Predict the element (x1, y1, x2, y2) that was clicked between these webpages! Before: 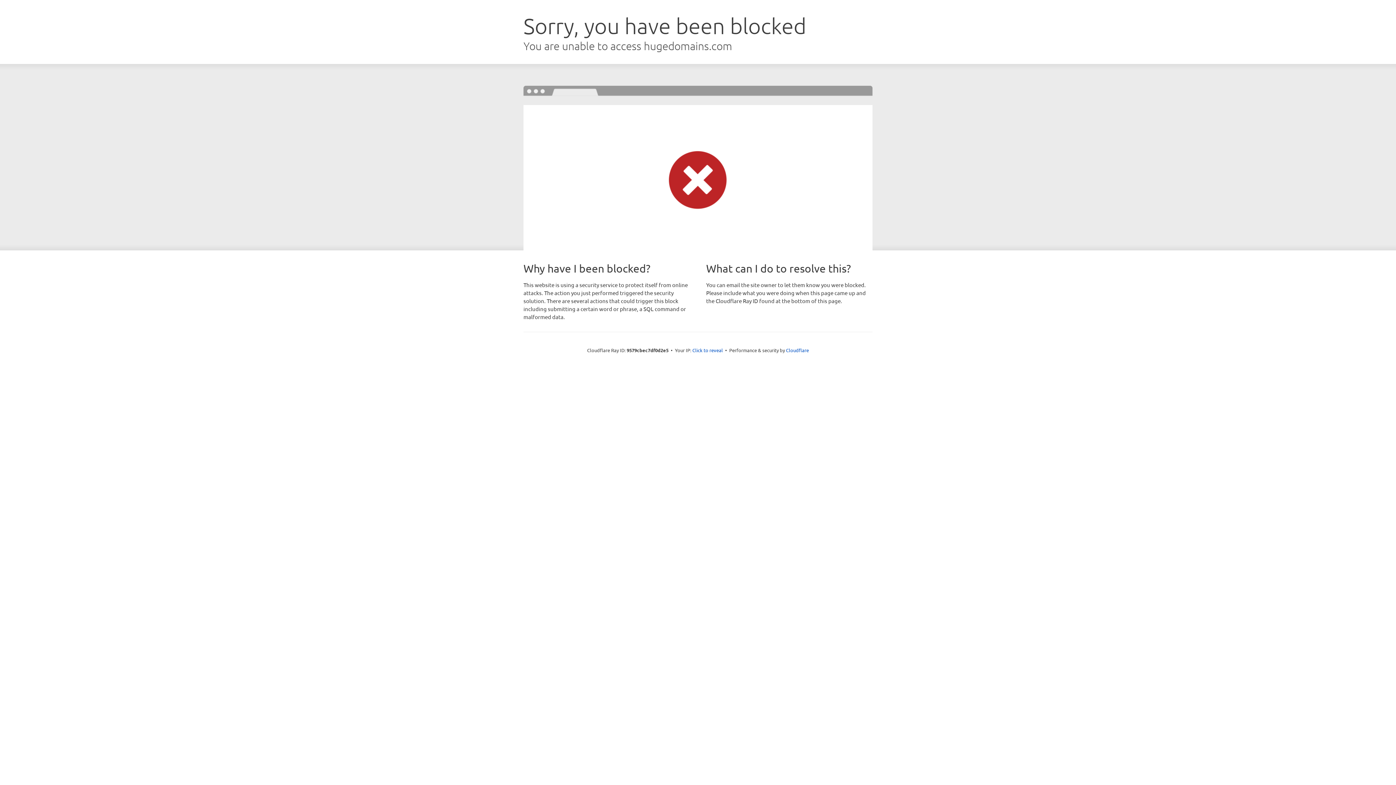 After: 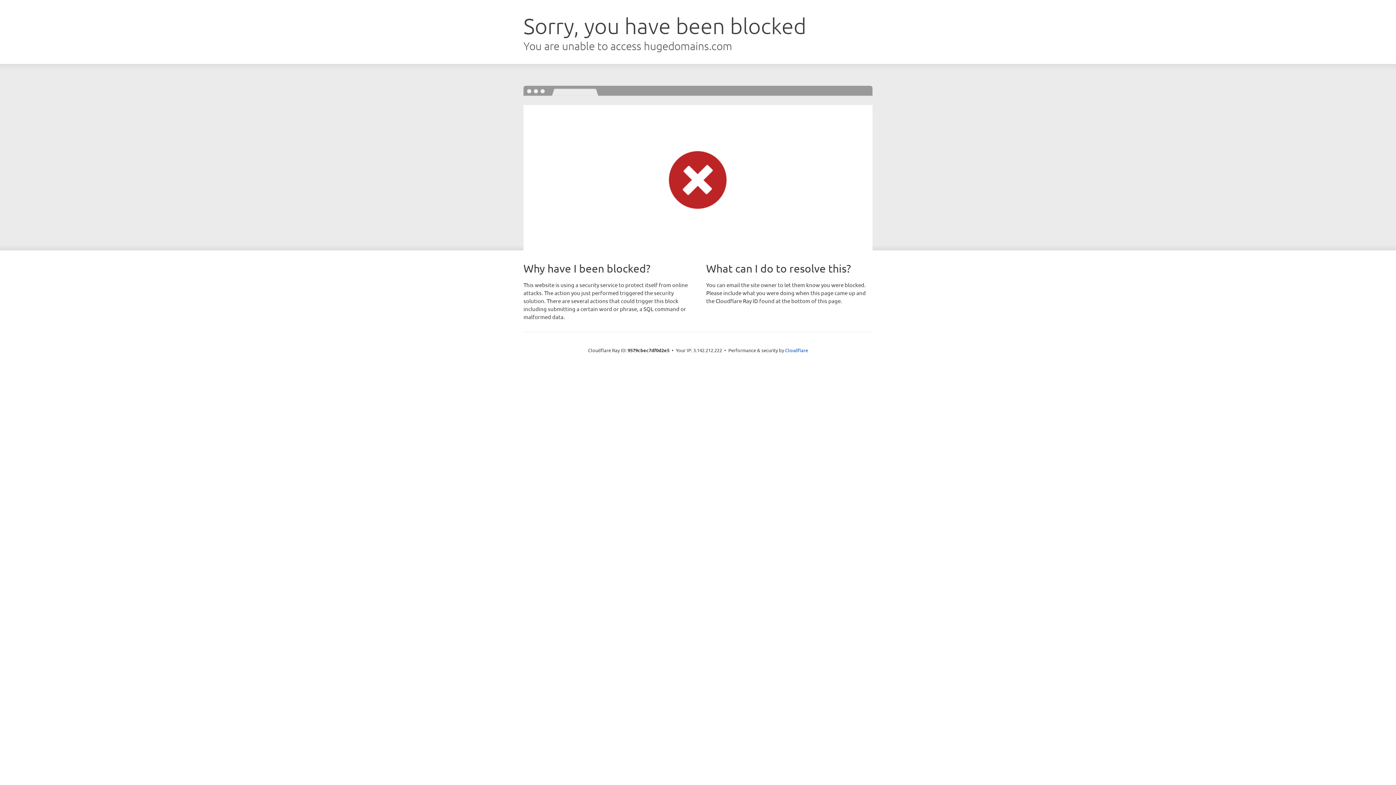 Action: bbox: (692, 346, 723, 353) label: Click to reveal